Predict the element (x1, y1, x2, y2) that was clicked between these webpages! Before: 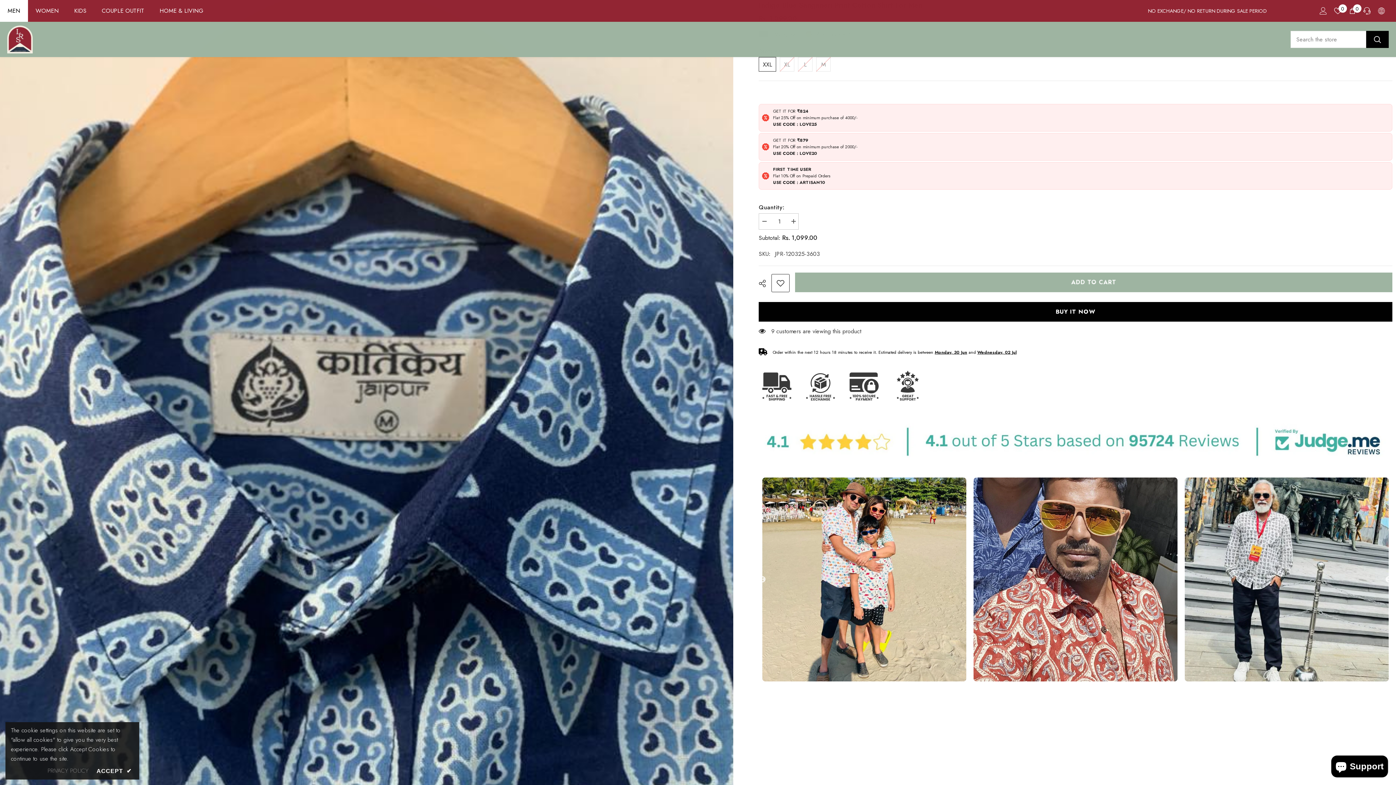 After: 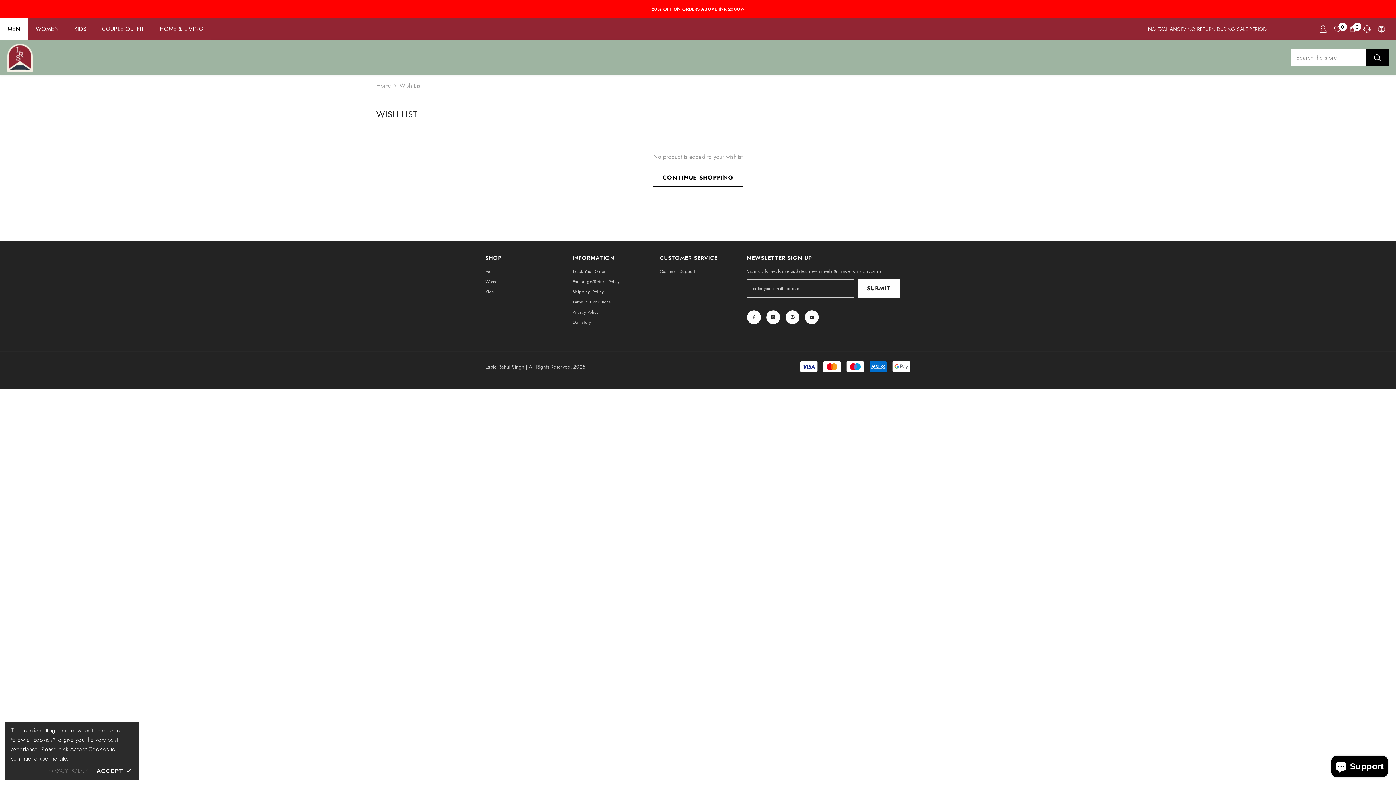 Action: bbox: (1334, 7, 1341, 14) label: 0
Wish lists